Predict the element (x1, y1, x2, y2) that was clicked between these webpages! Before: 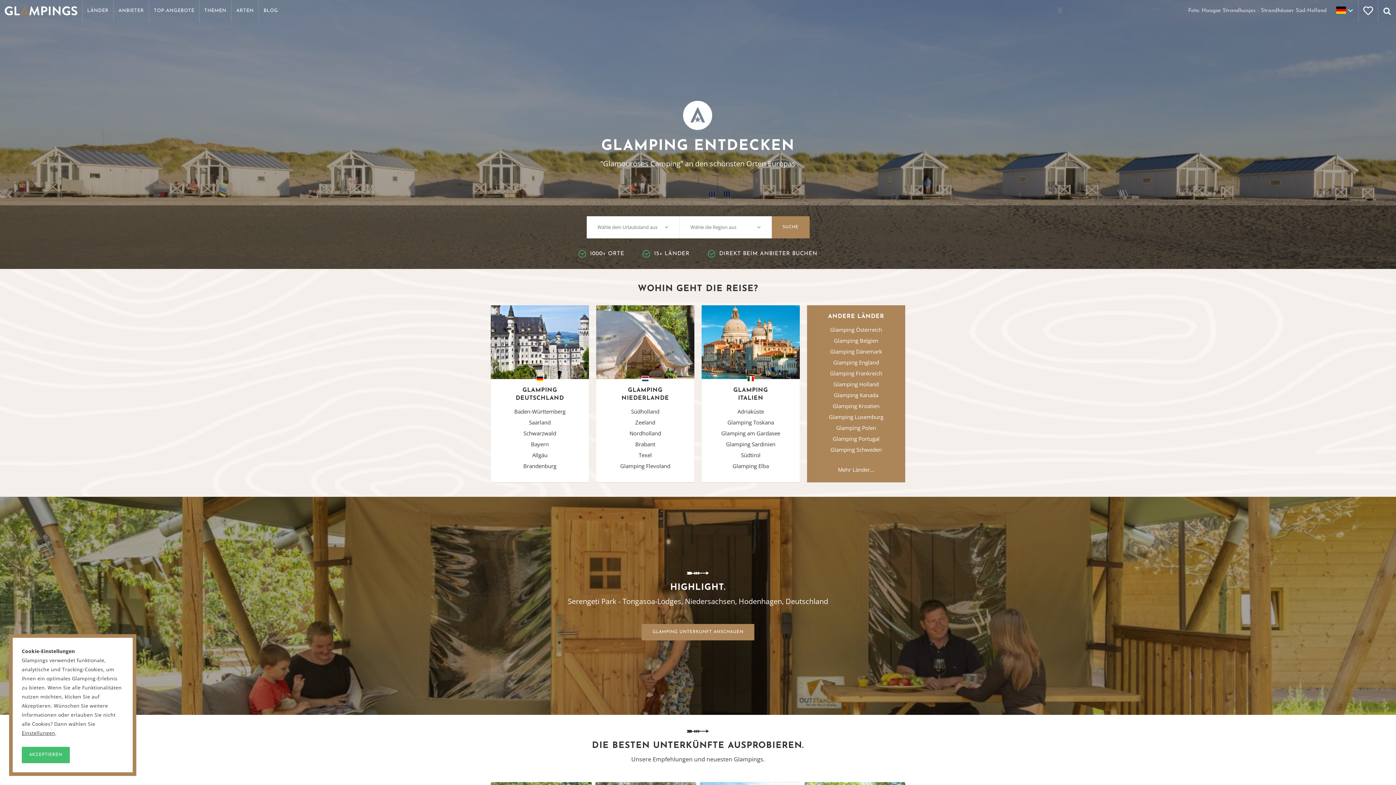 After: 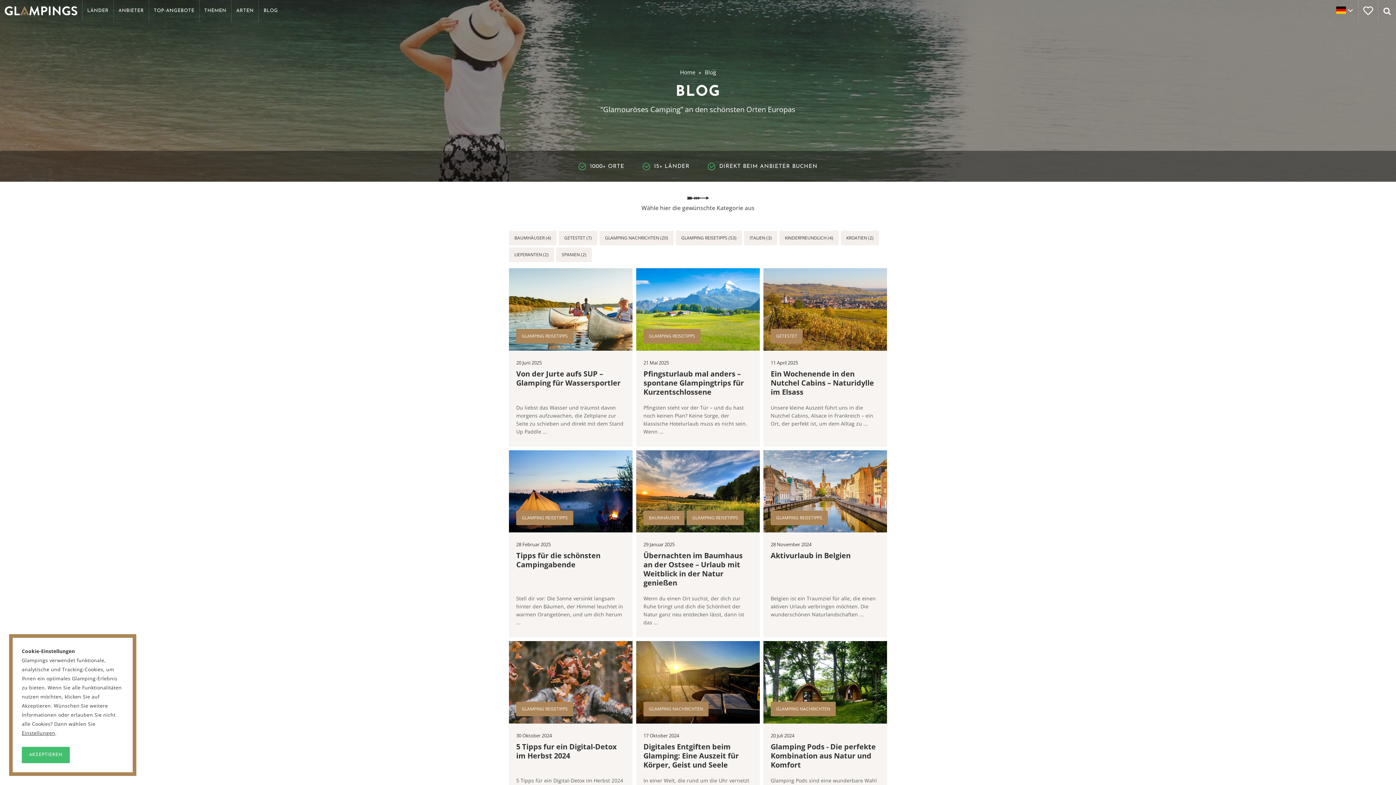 Action: bbox: (258, 0, 282, 21) label: BLOG